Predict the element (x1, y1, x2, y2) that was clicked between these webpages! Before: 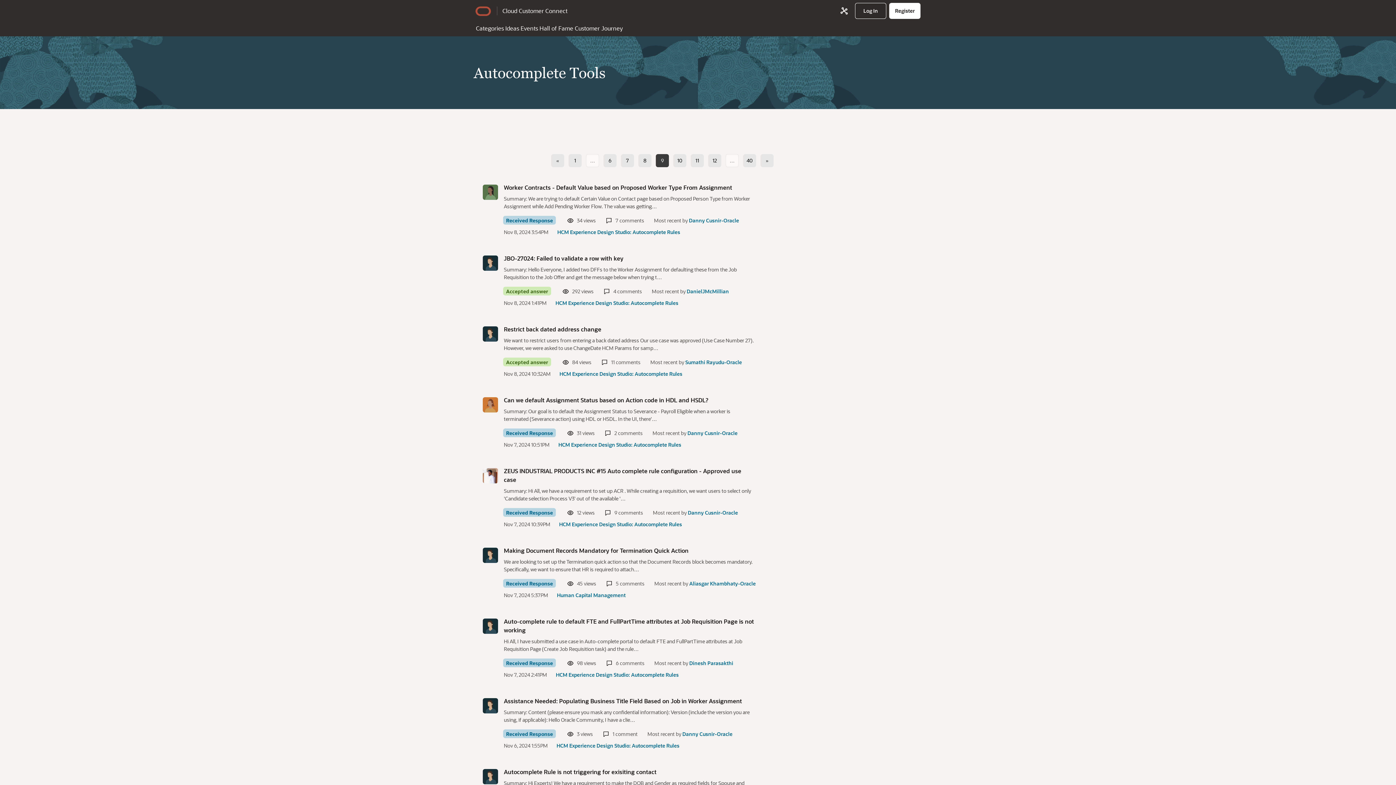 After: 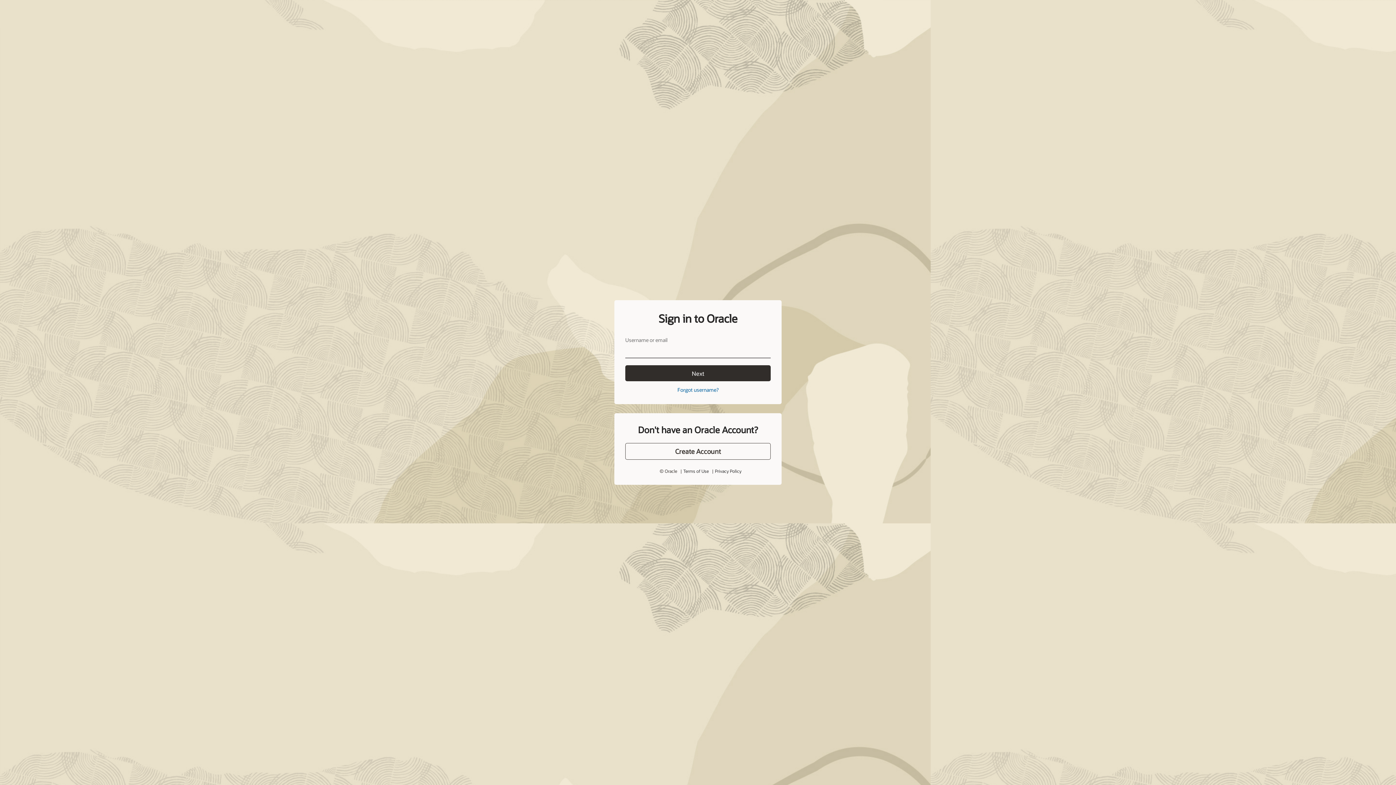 Action: bbox: (685, 358, 742, 365) label: Sumathi Rayudu-Oracle